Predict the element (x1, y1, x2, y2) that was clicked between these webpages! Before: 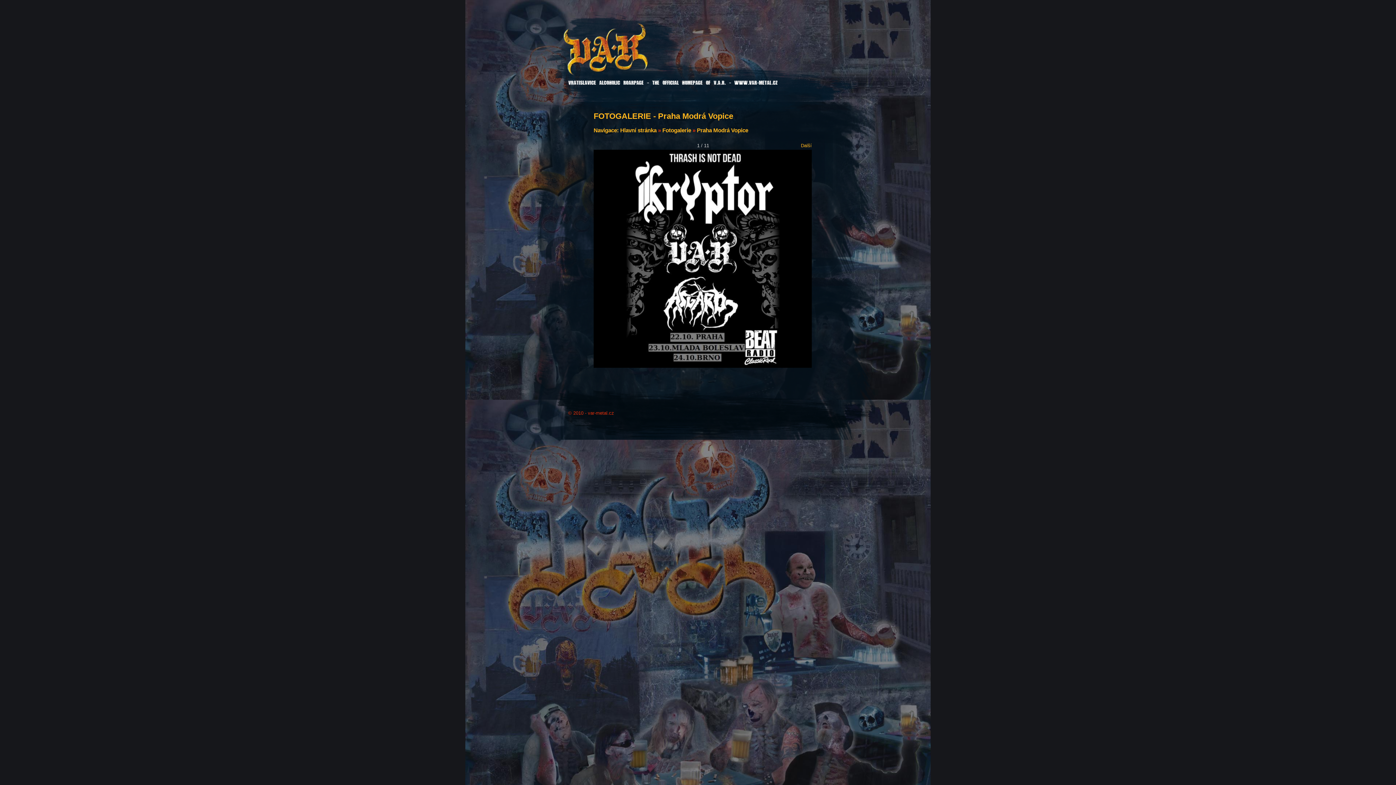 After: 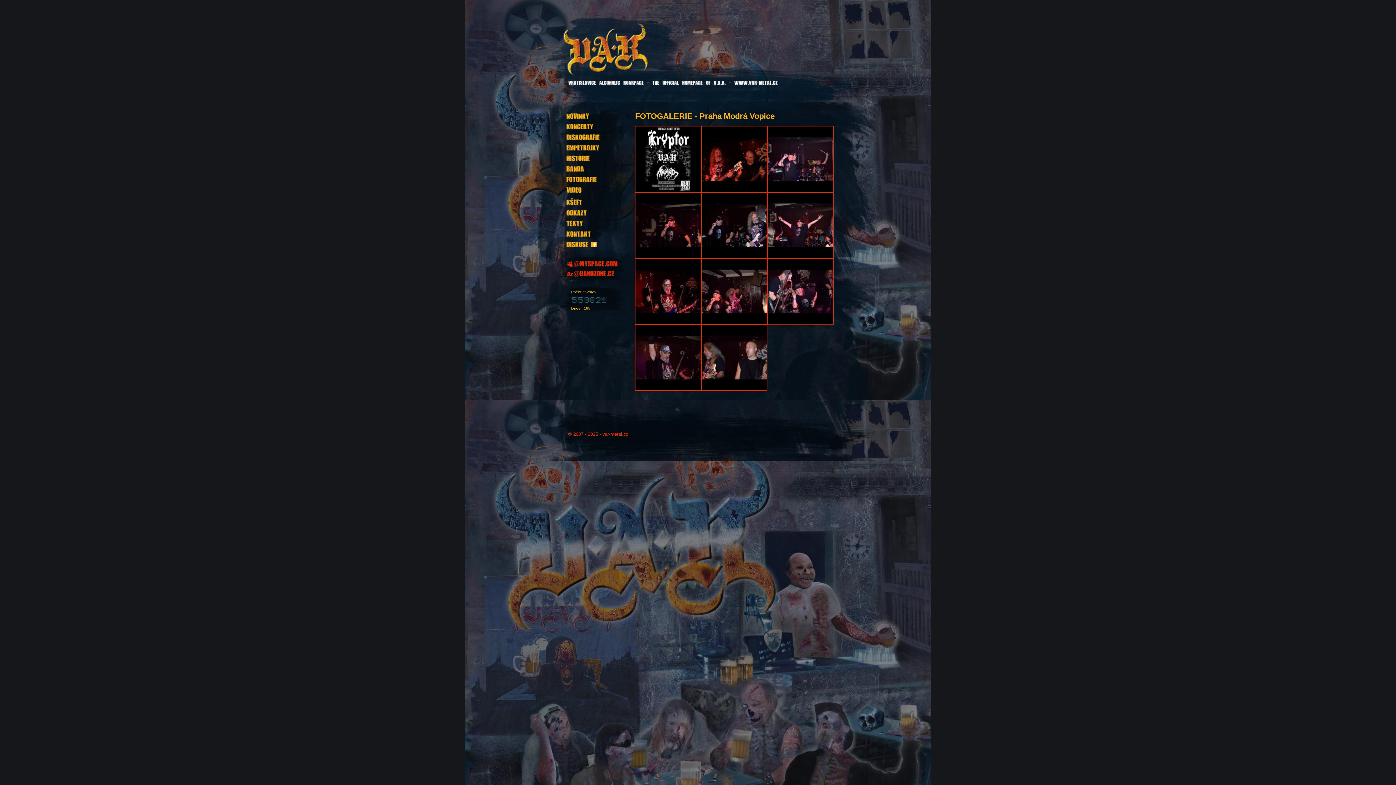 Action: bbox: (697, 127, 748, 133) label: Praha Modrá Vopice